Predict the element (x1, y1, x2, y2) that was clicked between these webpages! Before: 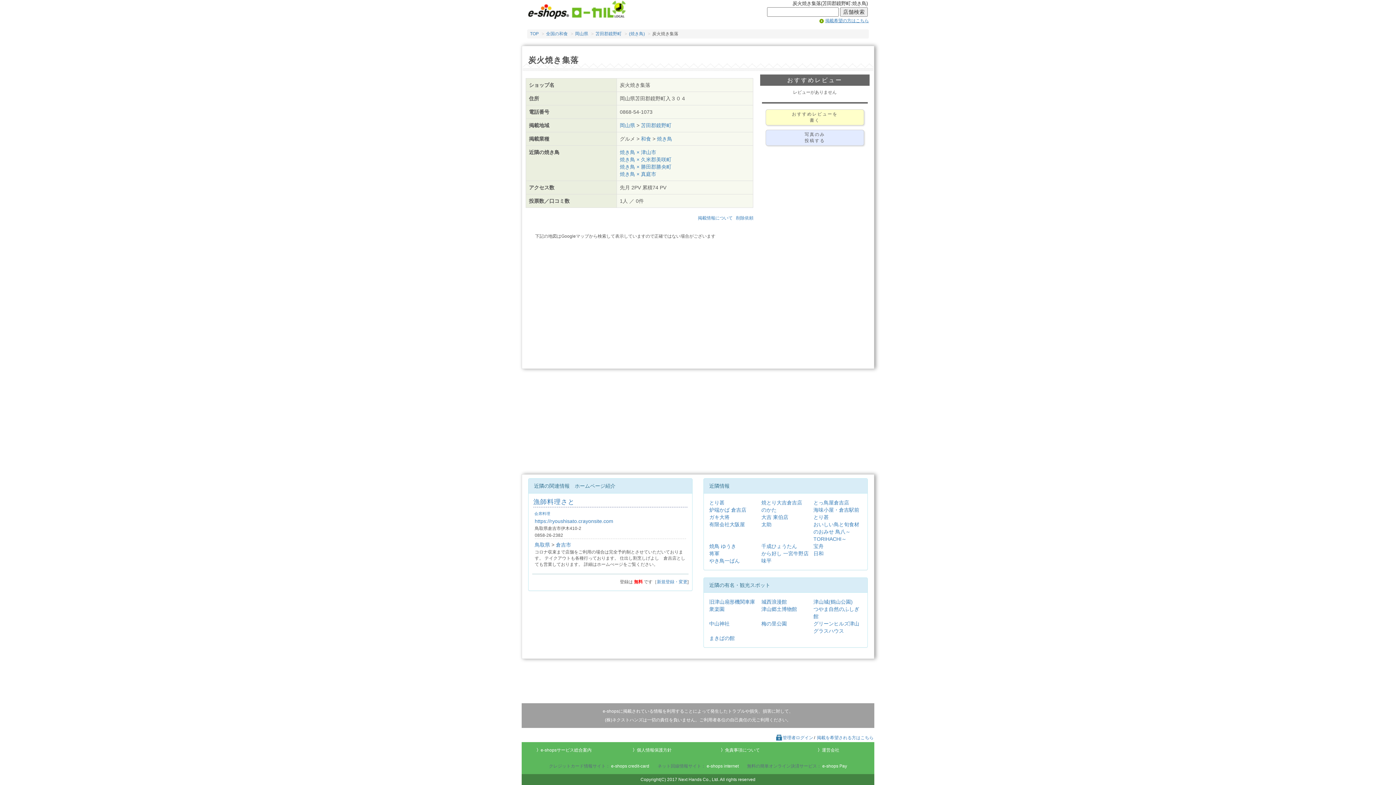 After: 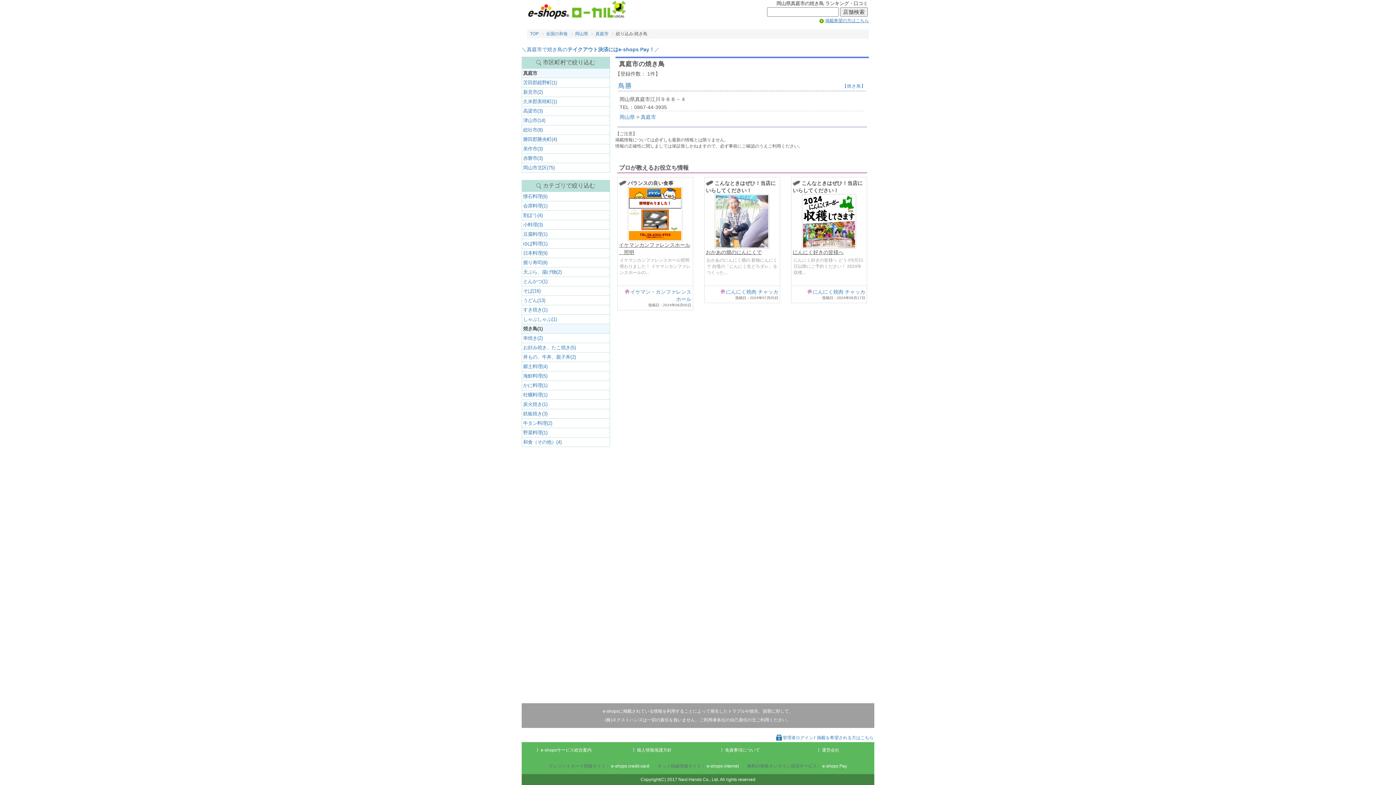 Action: bbox: (620, 171, 656, 177) label: 焼き鳥 × 真庭市